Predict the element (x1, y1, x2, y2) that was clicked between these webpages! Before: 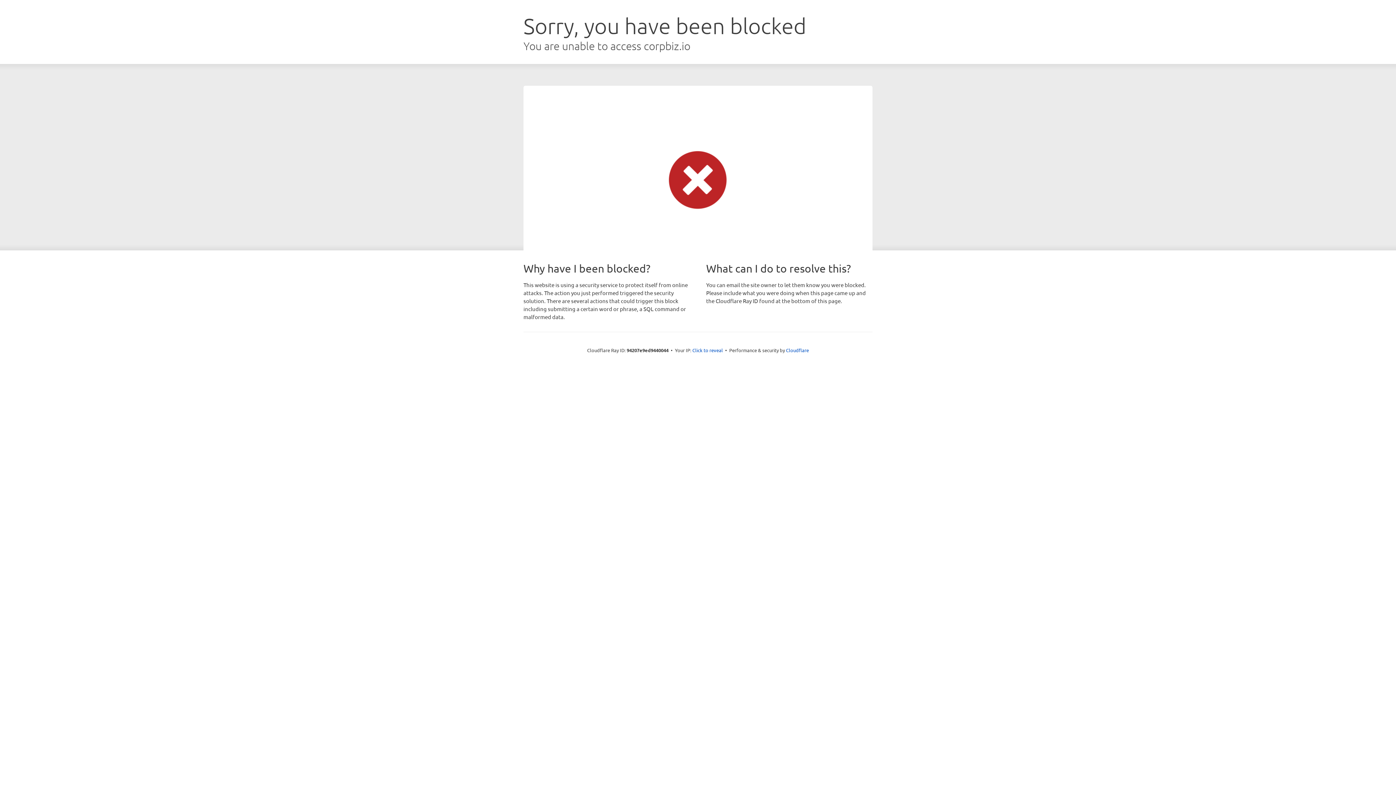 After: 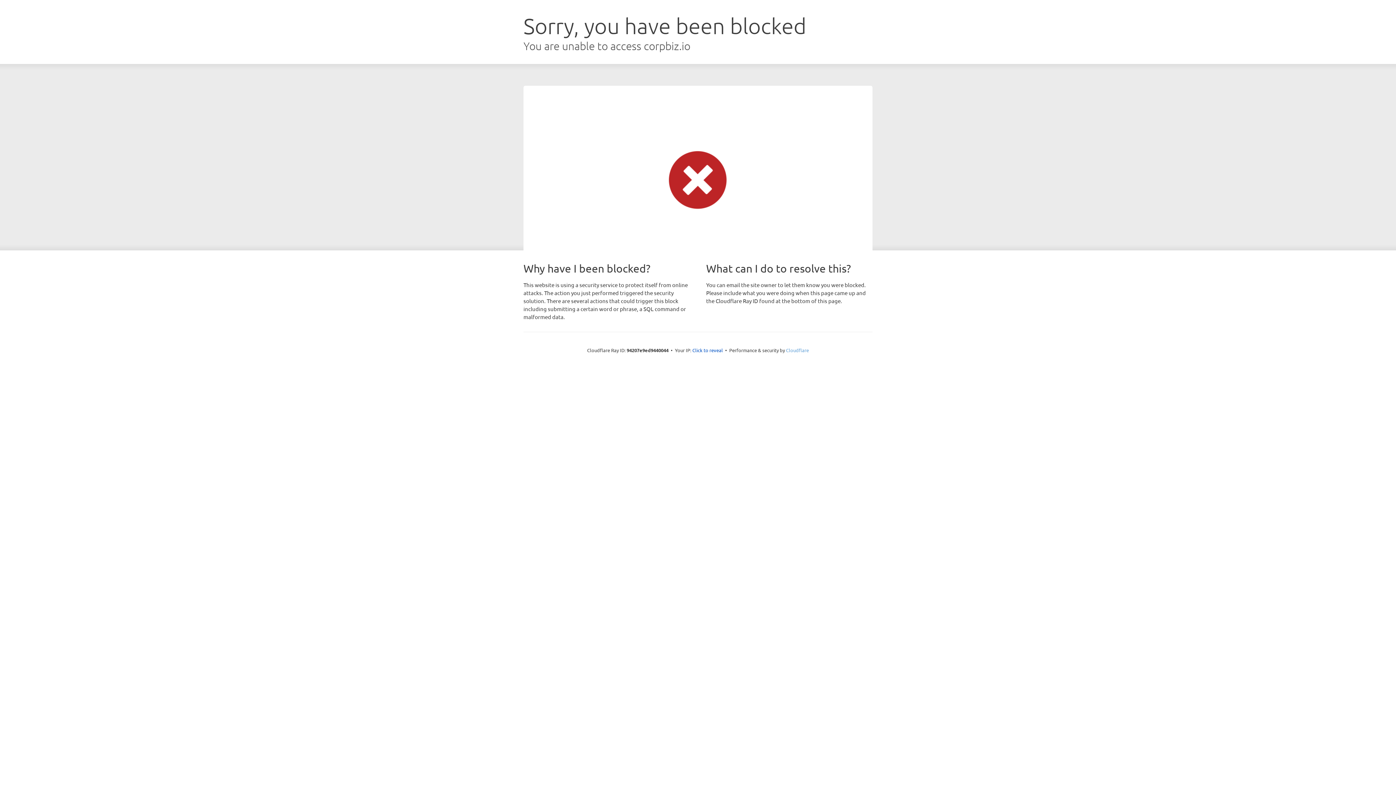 Action: label: Cloudflare bbox: (786, 347, 809, 353)